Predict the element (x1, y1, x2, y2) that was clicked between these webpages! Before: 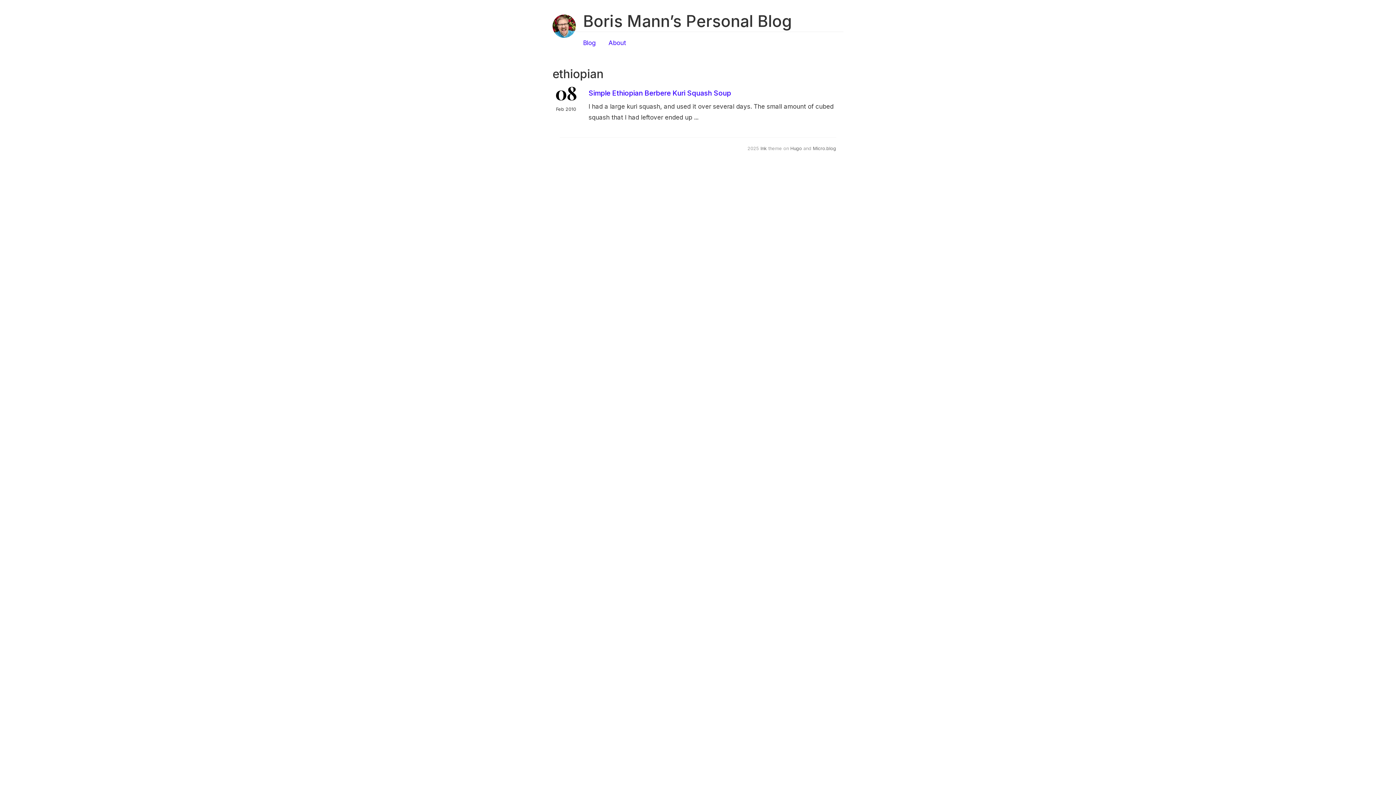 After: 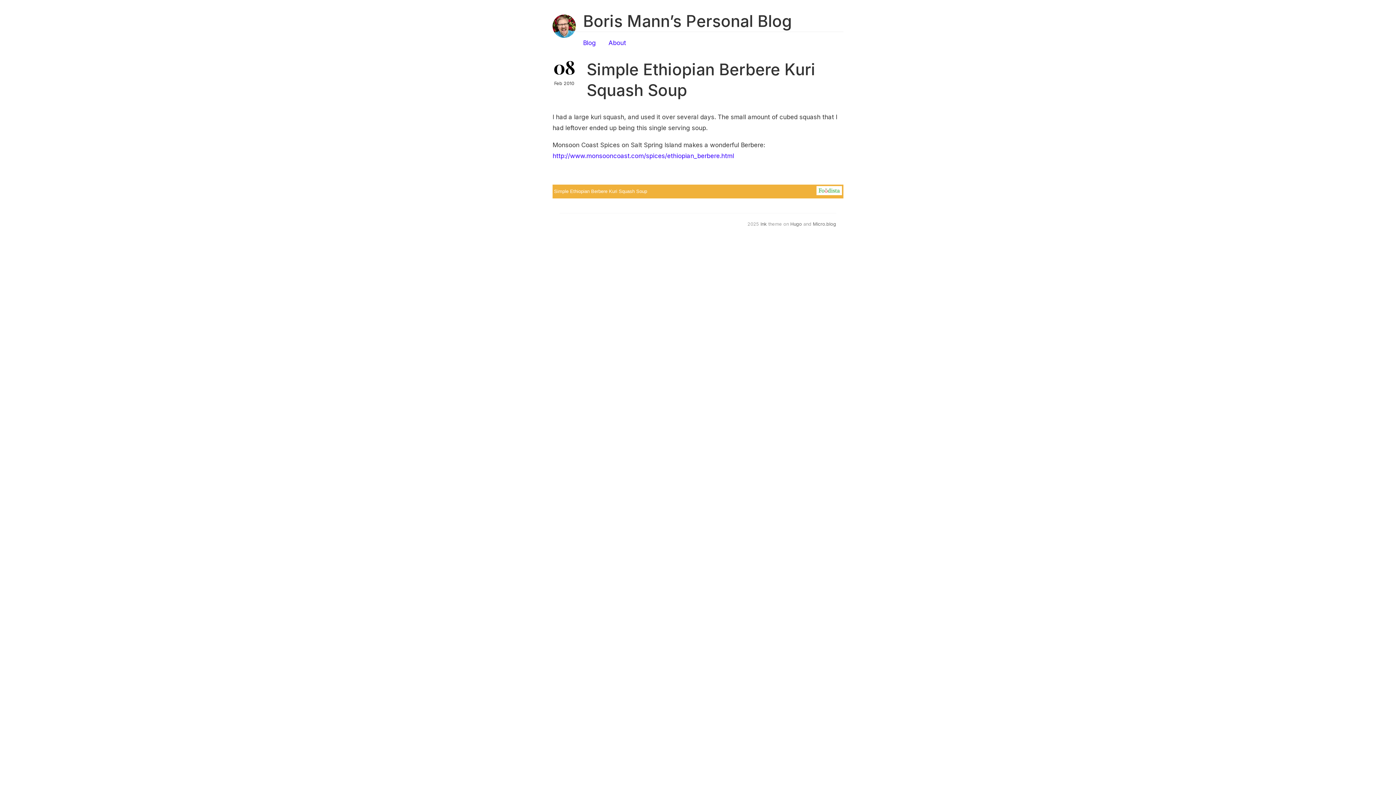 Action: bbox: (588, 88, 731, 97) label: Simple Ethiopian Berbere Kuri Squash Soup